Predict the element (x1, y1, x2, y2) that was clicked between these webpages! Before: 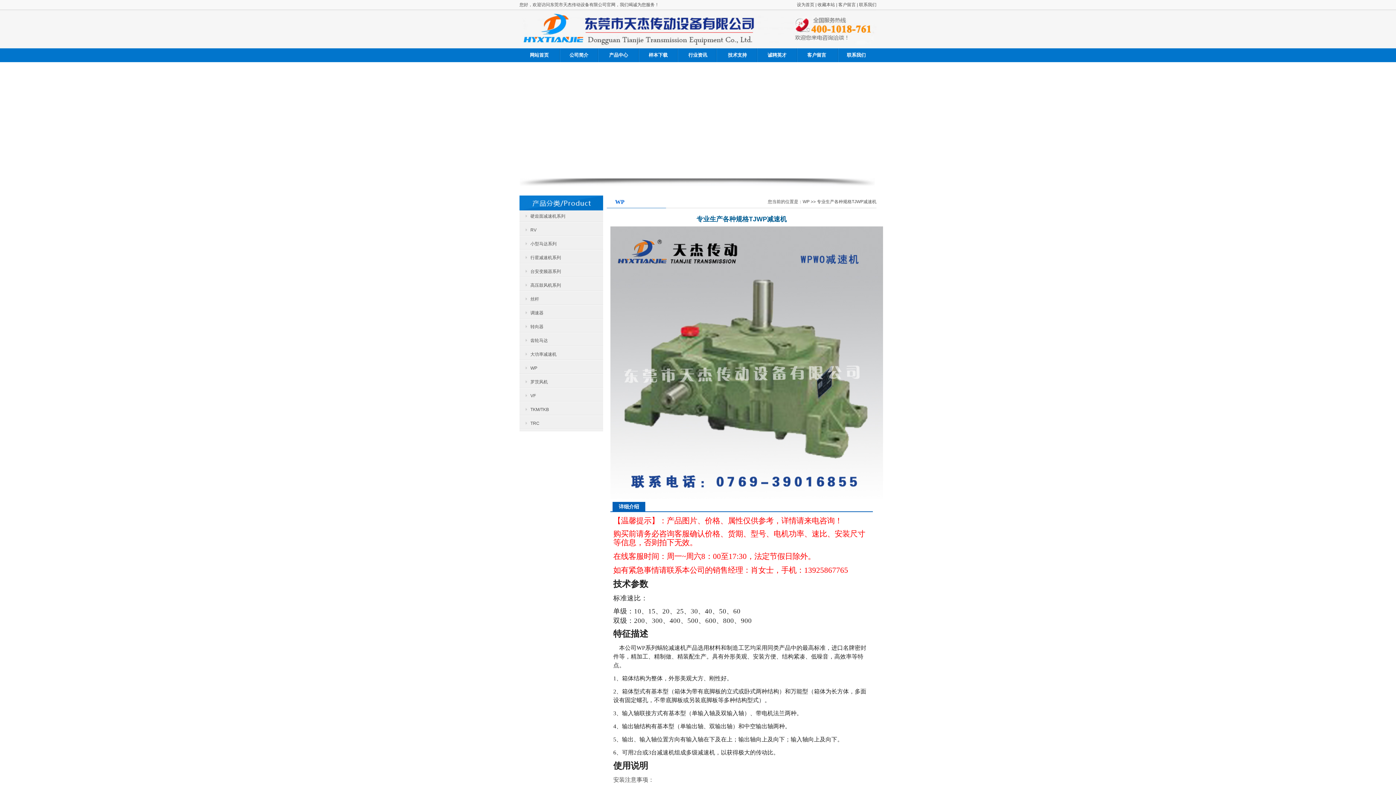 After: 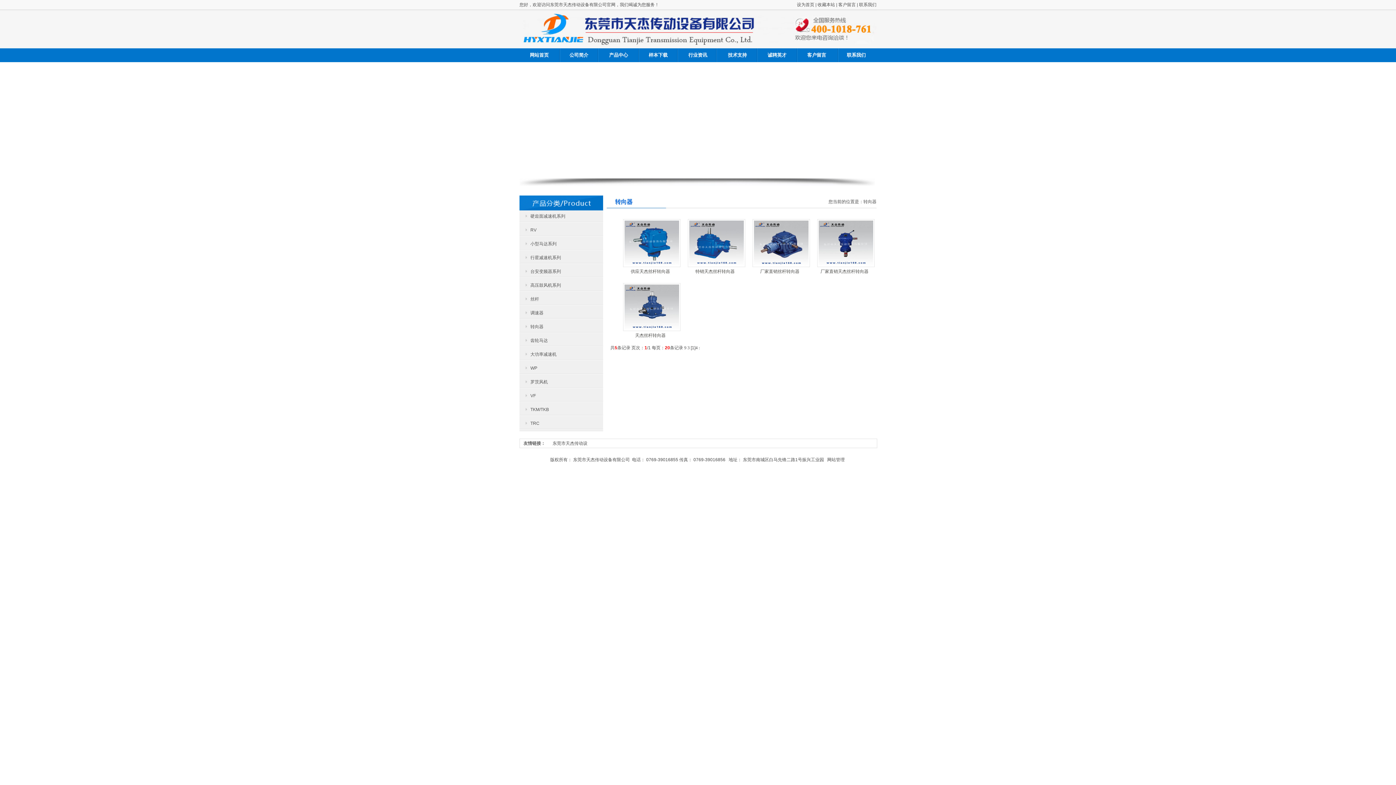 Action: bbox: (519, 321, 603, 333) label: 转向器